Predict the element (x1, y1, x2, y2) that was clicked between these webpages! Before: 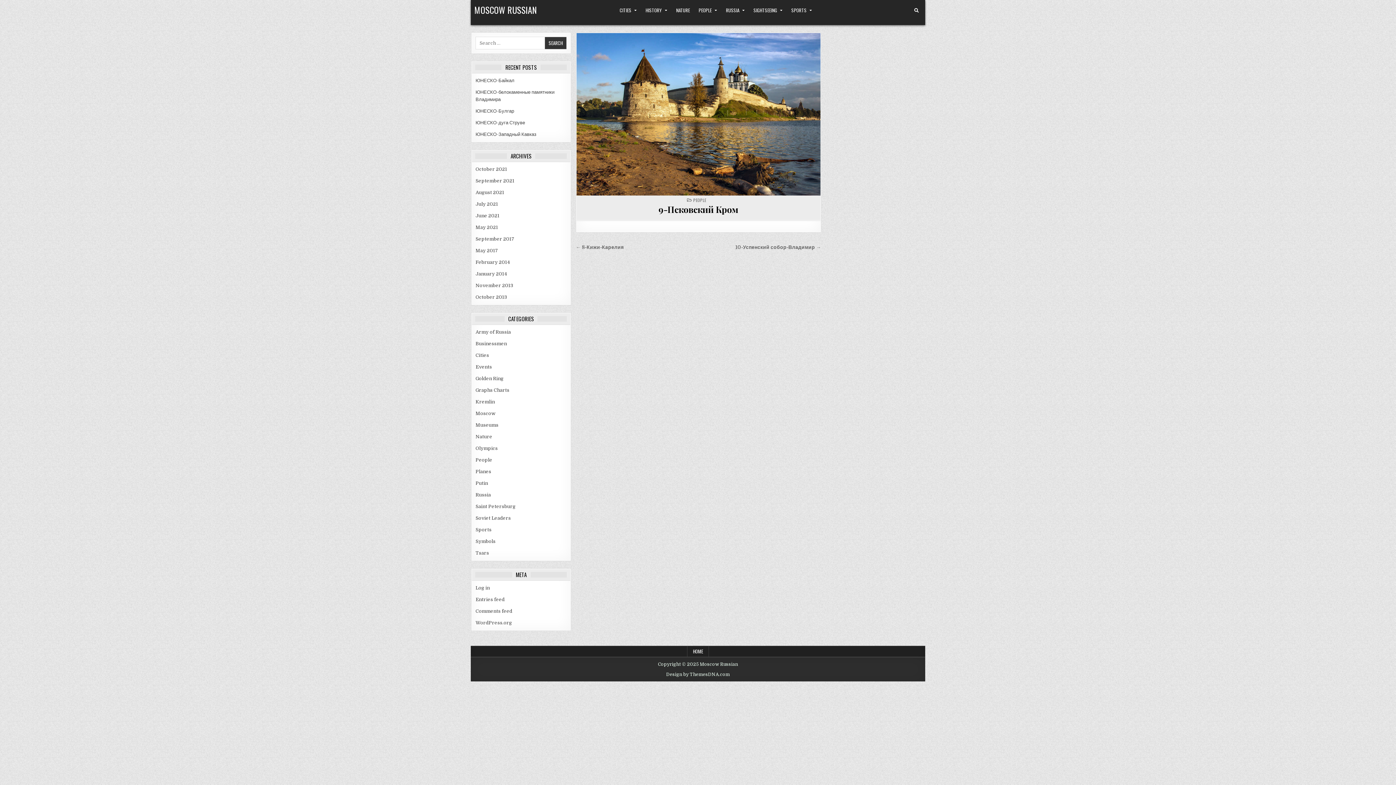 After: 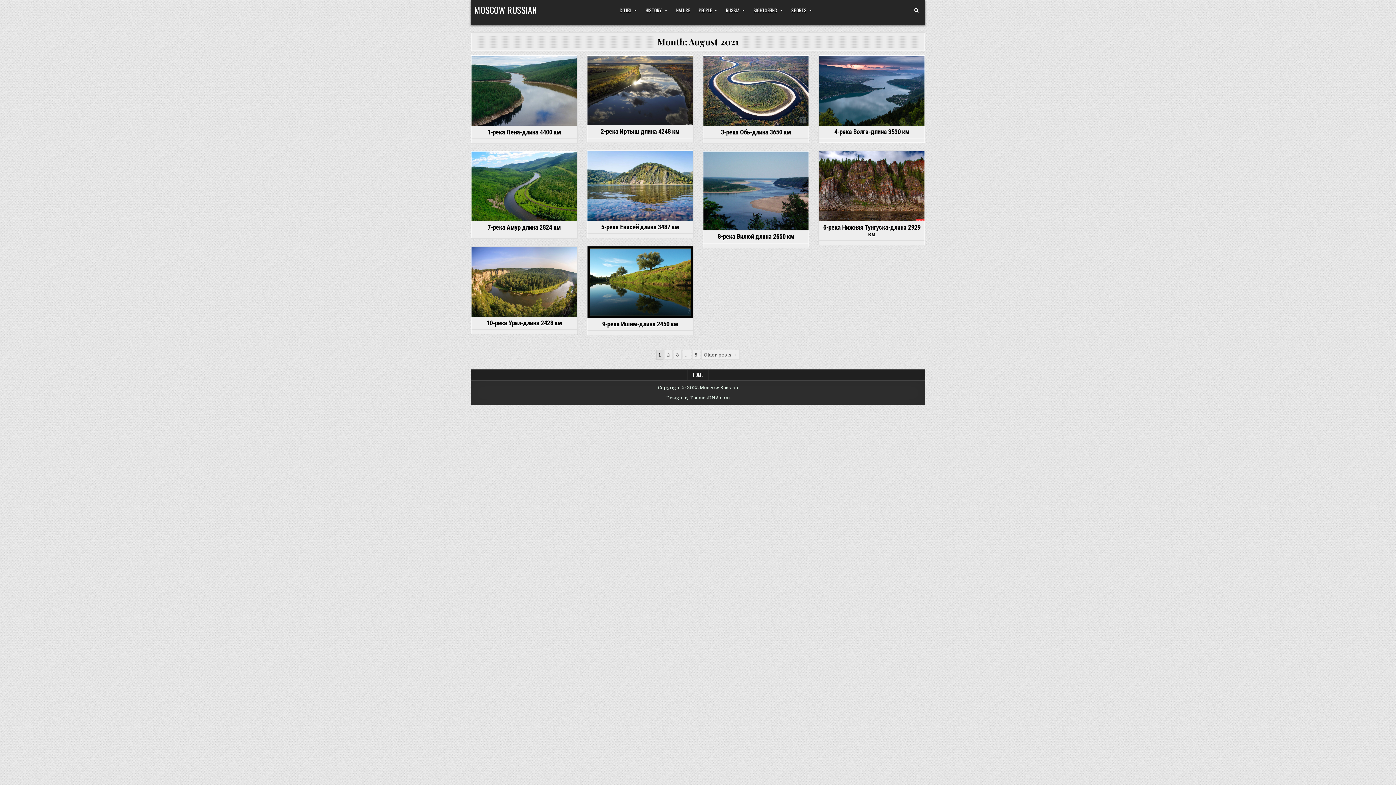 Action: label: August 2021 bbox: (475, 189, 504, 195)